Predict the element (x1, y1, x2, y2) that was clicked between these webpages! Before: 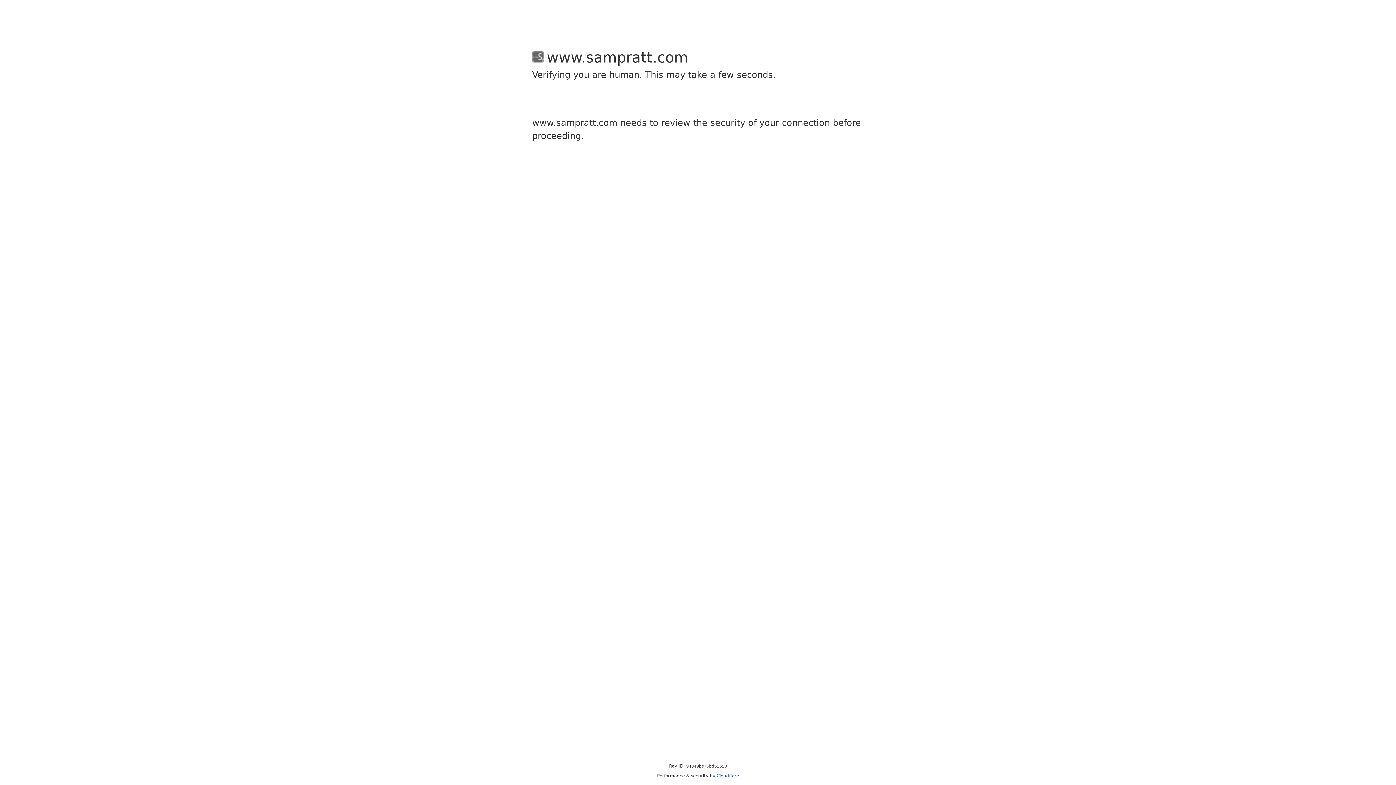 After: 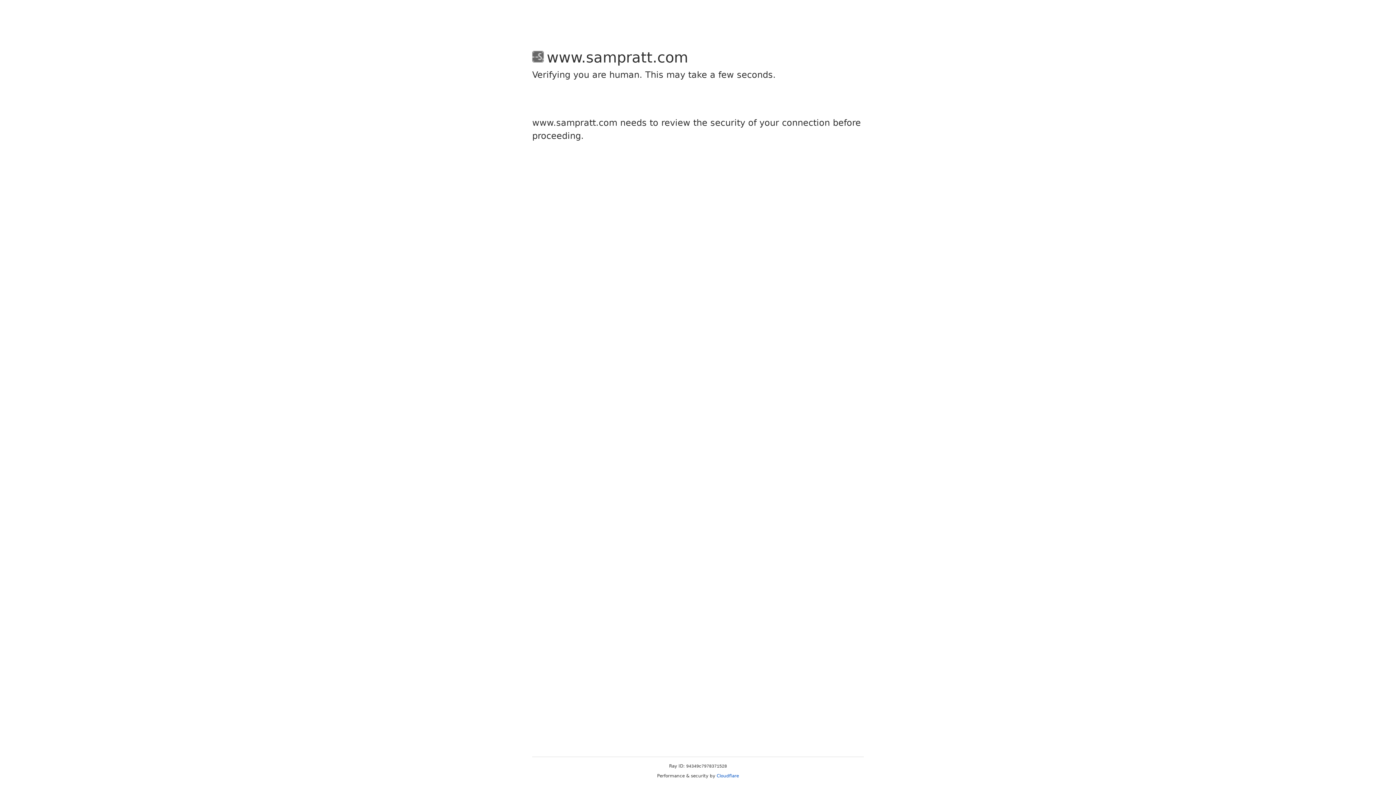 Action: bbox: (716, 773, 739, 778) label: Cloudflare